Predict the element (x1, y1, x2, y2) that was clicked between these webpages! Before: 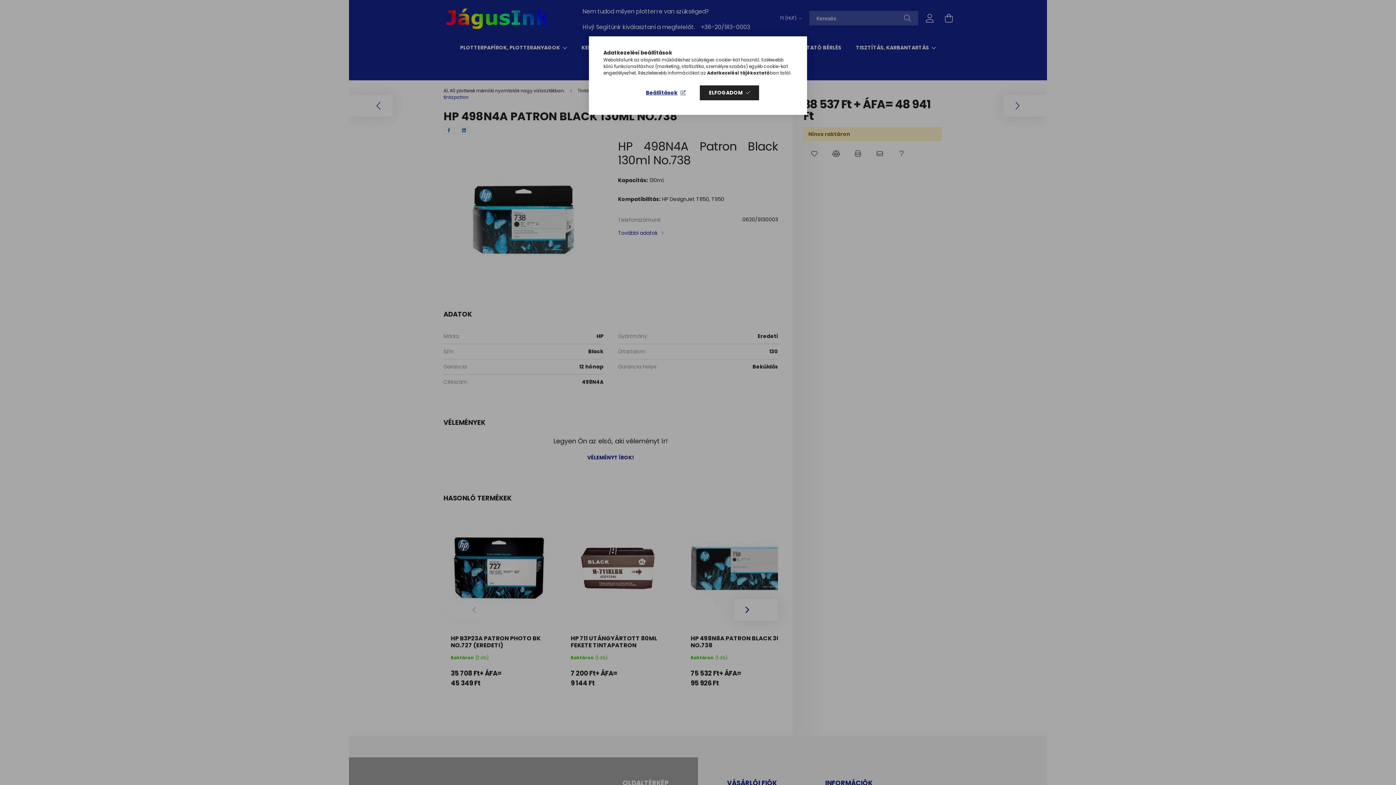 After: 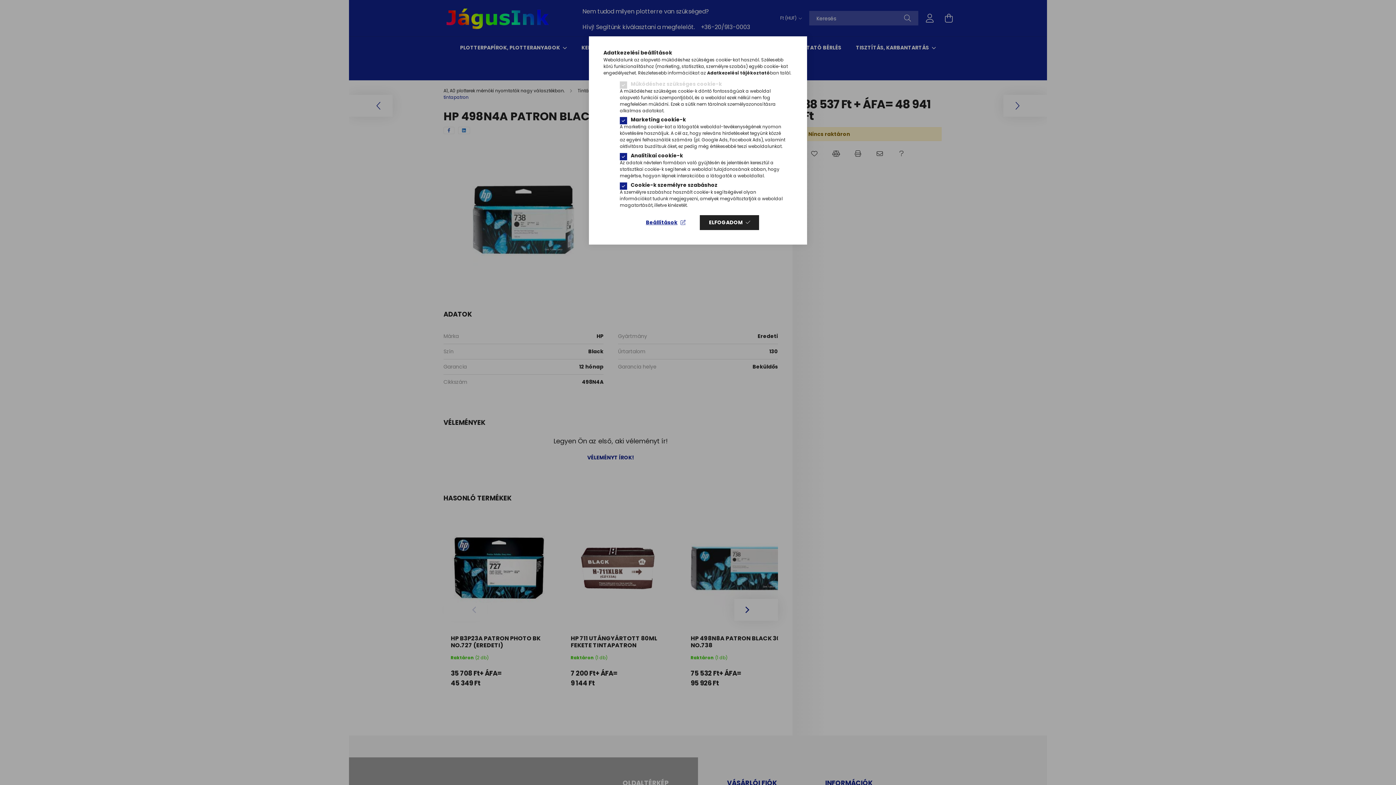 Action: label: Beállítások bbox: (636, 85, 694, 100)